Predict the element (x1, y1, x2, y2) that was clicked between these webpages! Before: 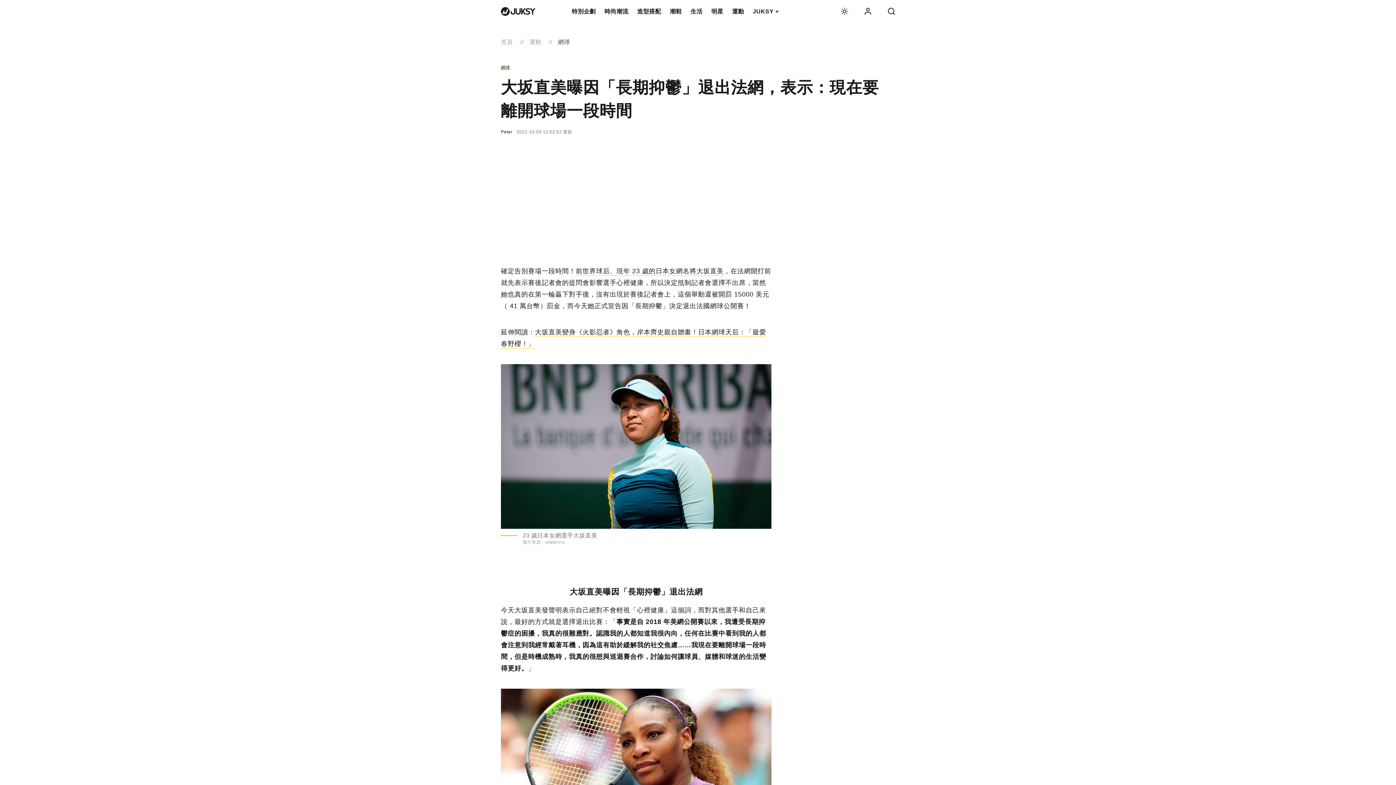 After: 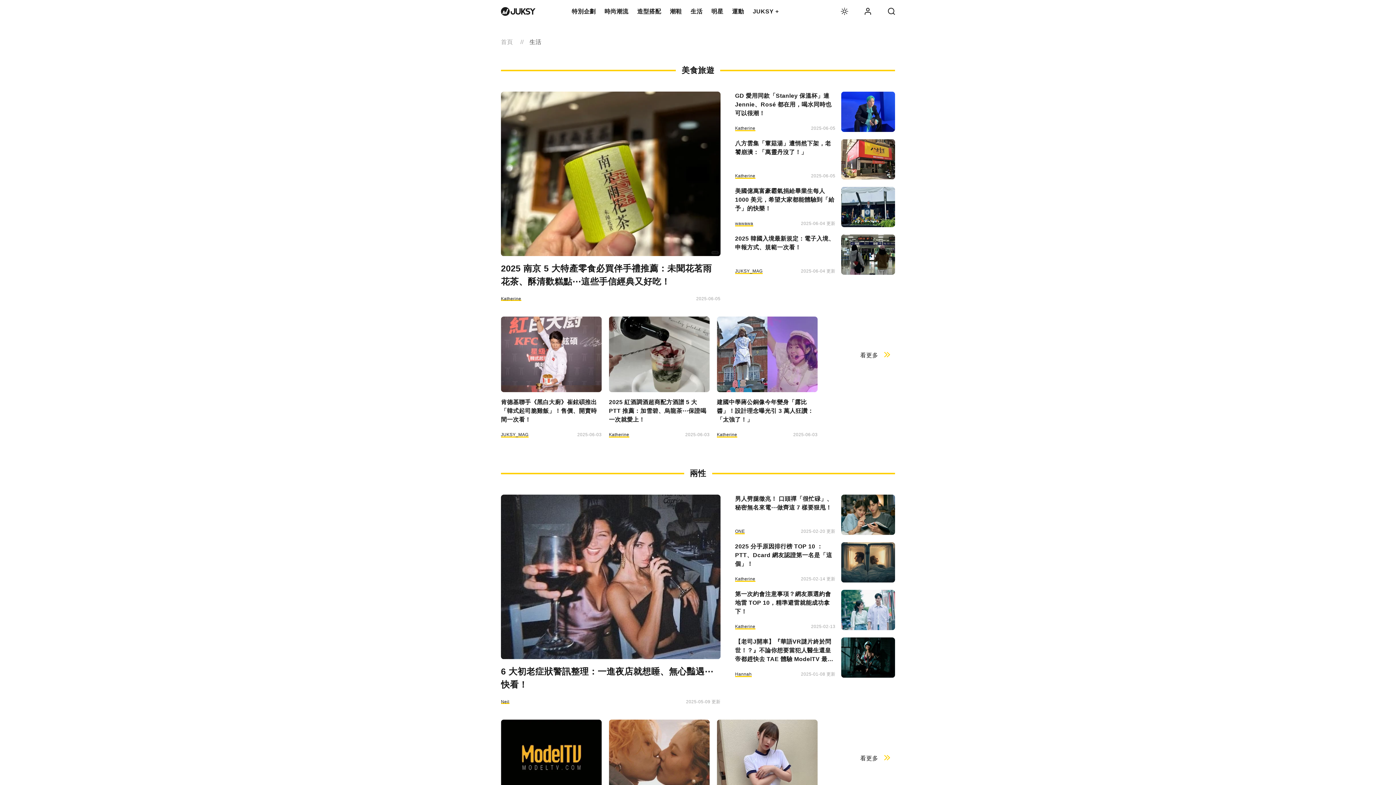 Action: label: 生活 bbox: (686, 0, 707, 23)